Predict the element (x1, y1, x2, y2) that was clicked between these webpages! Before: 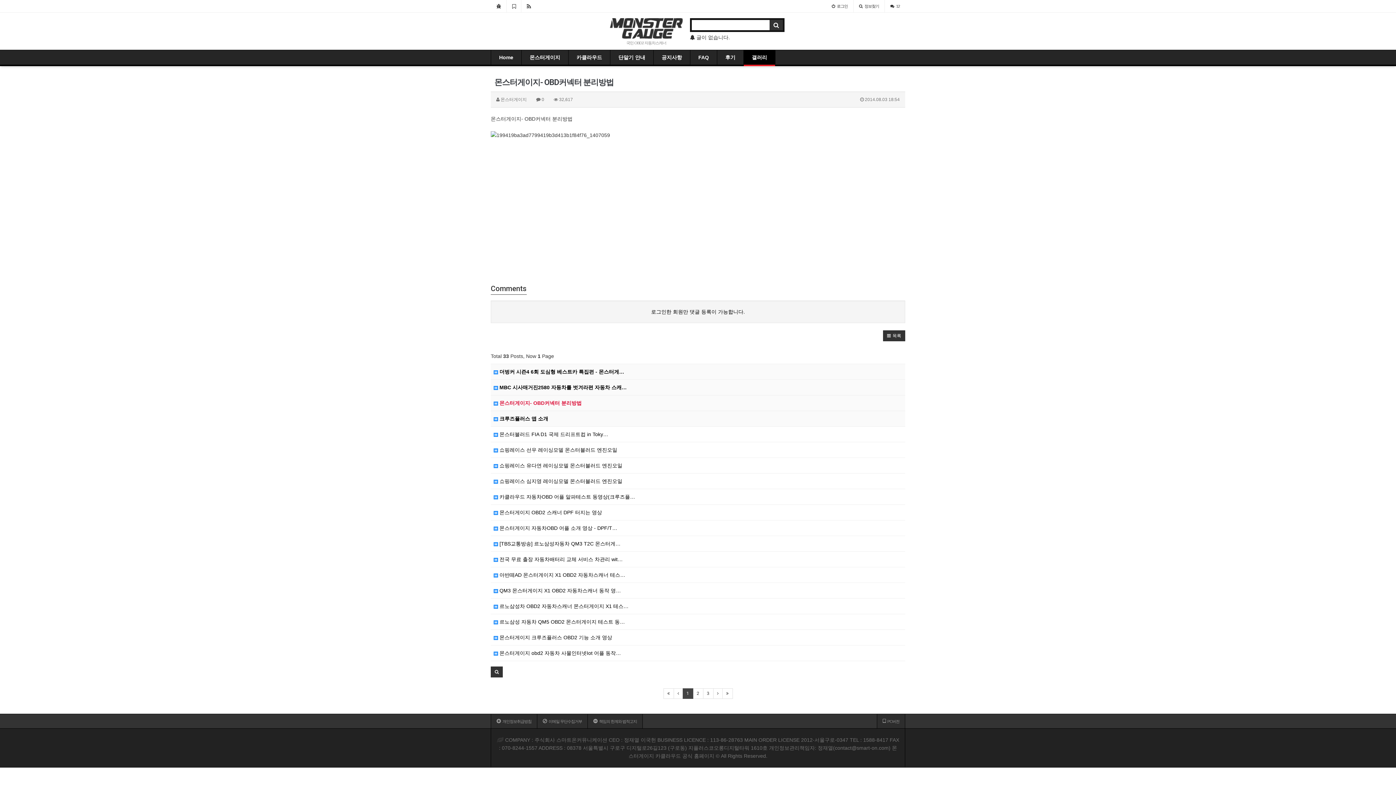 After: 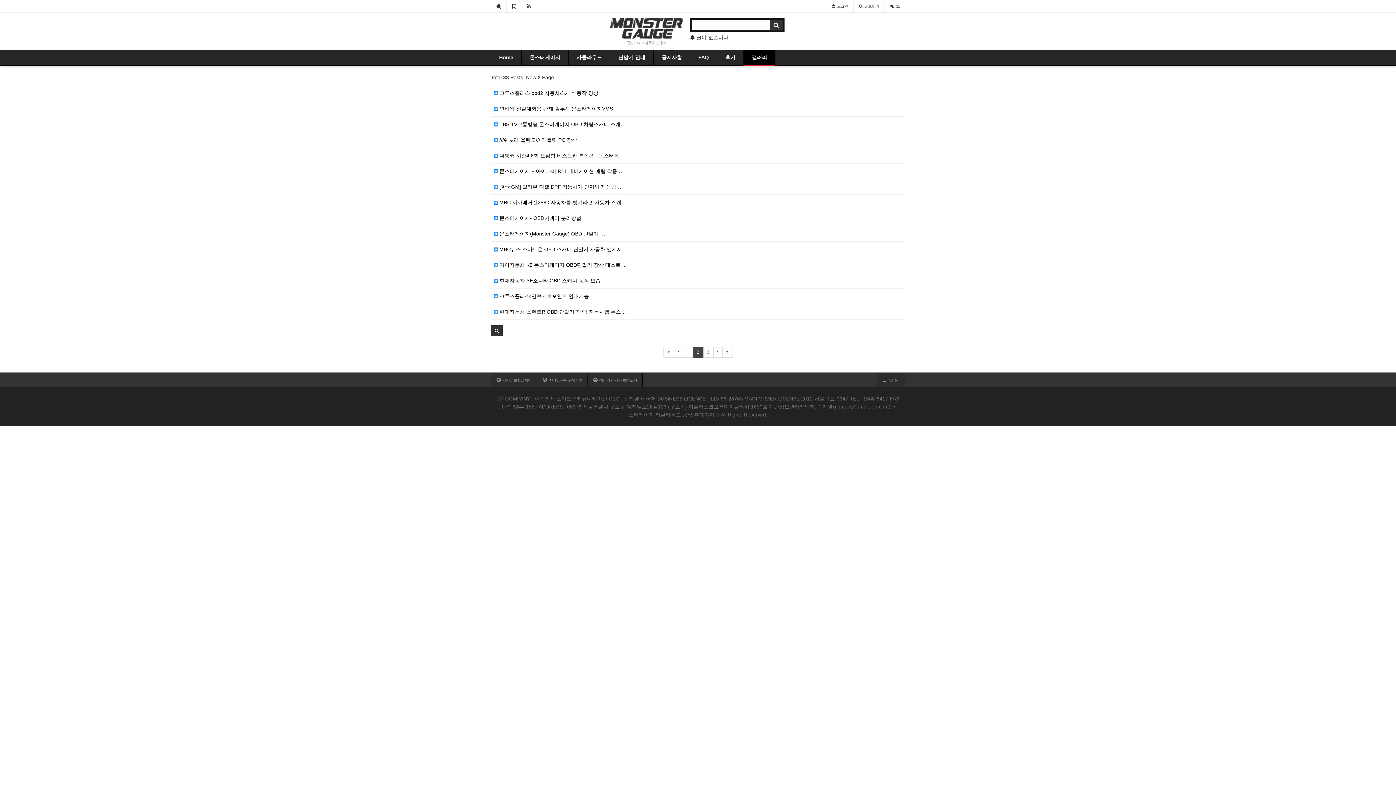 Action: bbox: (692, 688, 703, 699) label: 2